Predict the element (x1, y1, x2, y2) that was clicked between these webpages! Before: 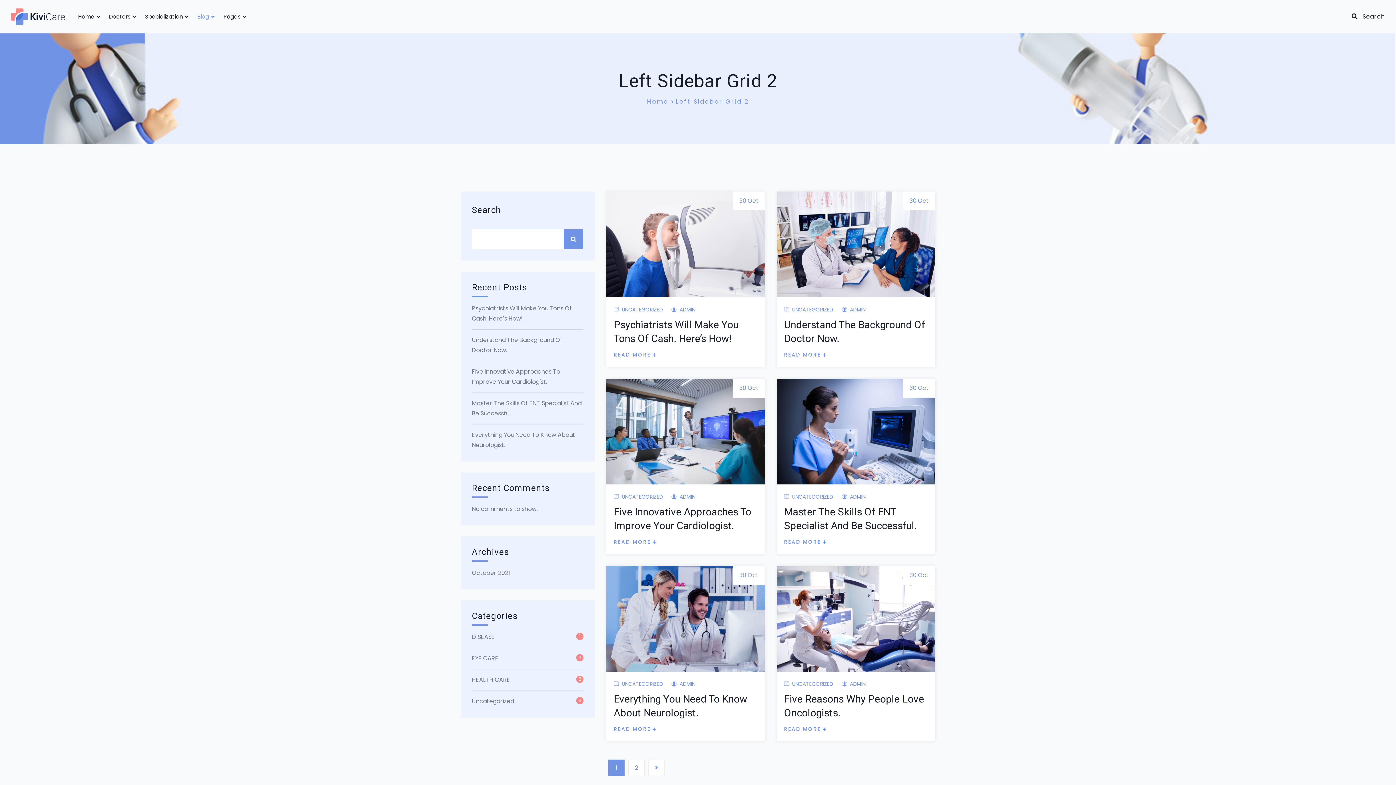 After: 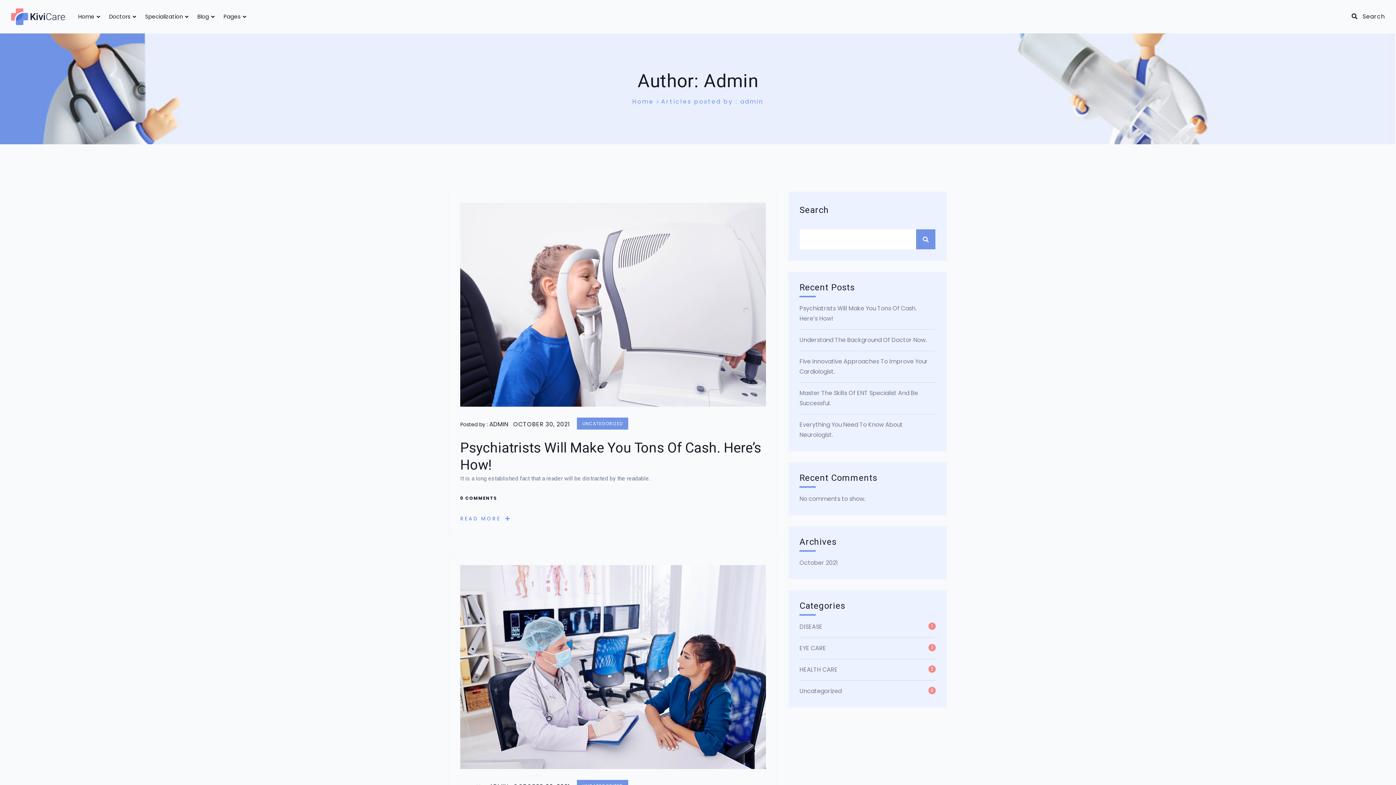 Action: label: ADMIN bbox: (842, 304, 865, 314)